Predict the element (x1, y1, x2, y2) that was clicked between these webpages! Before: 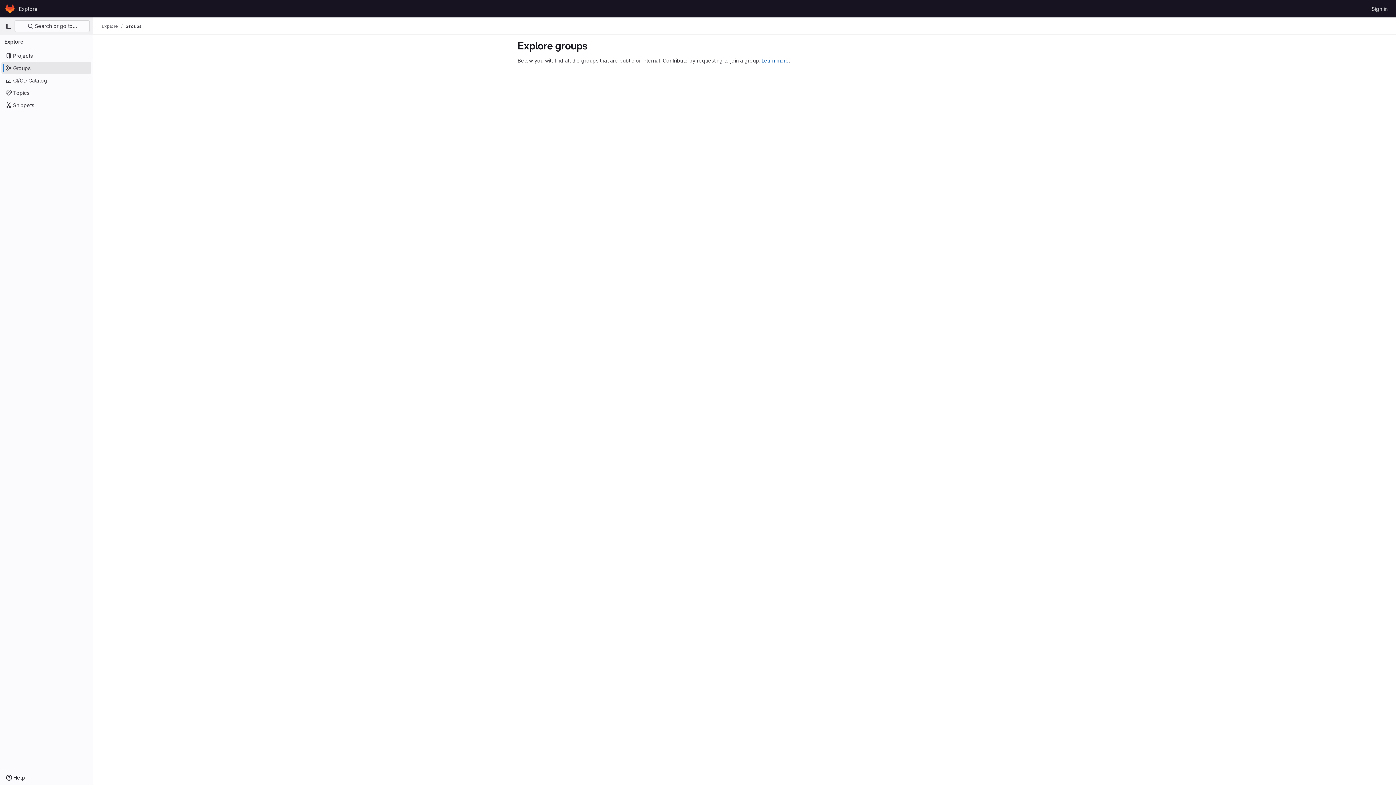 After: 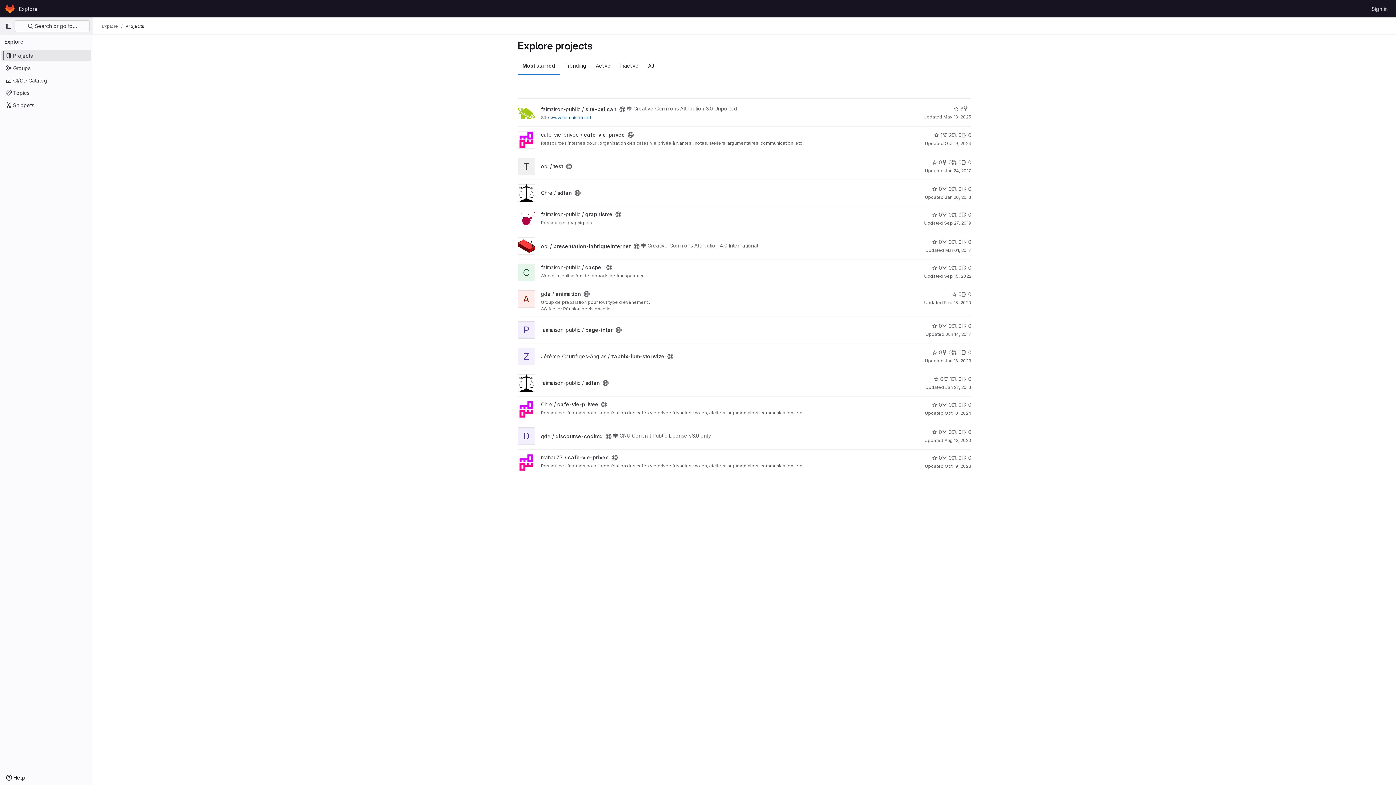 Action: bbox: (1, 49, 91, 61) label: Projects